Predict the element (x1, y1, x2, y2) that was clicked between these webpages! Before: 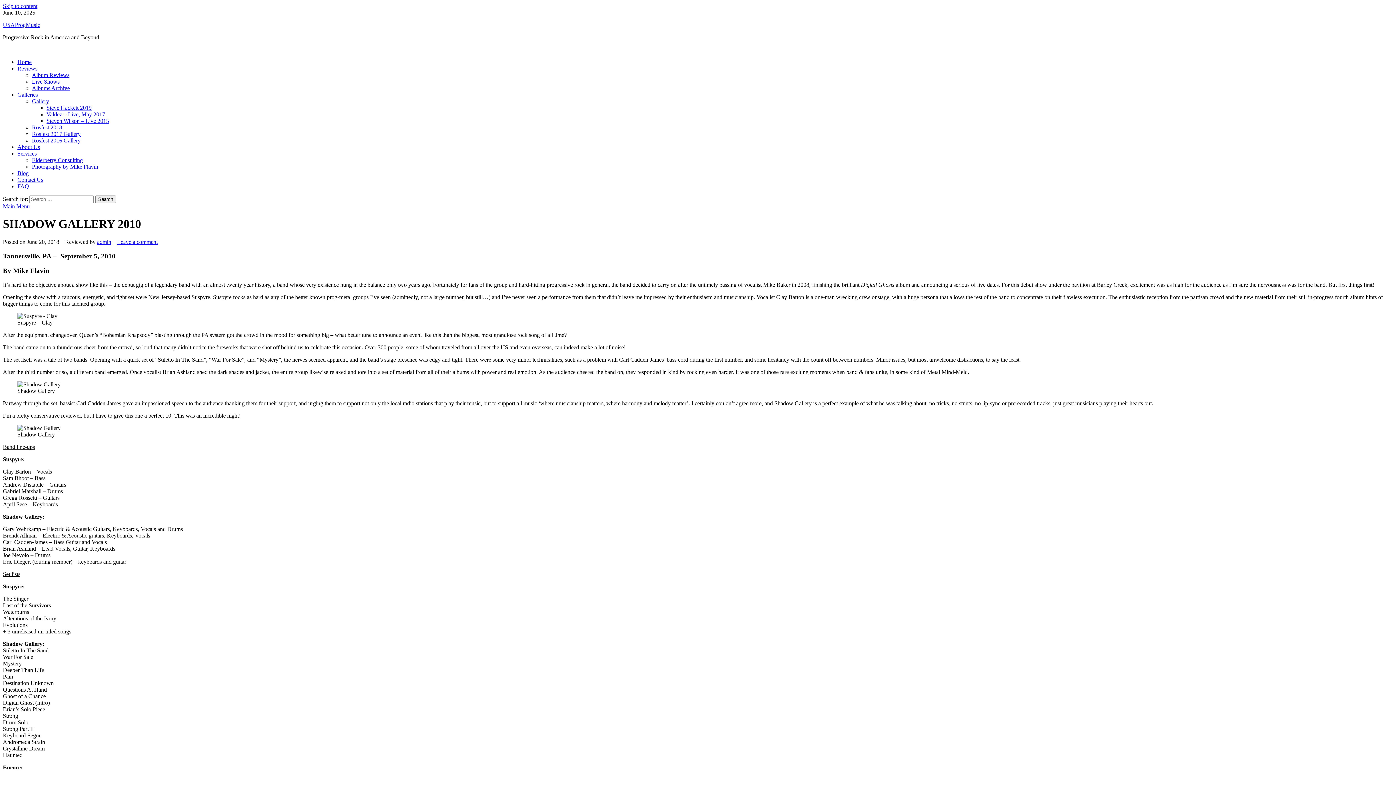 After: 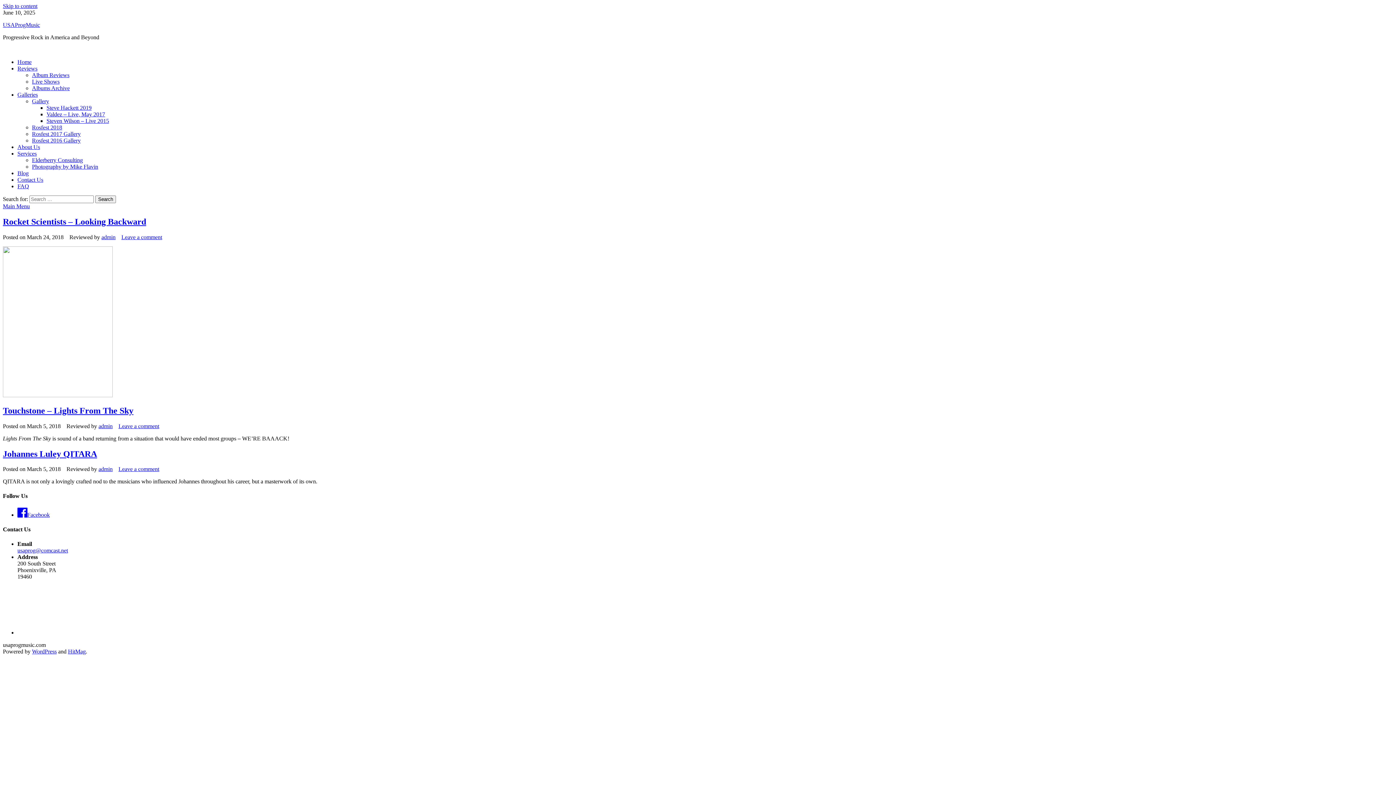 Action: bbox: (17, 65, 37, 71) label: Reviews